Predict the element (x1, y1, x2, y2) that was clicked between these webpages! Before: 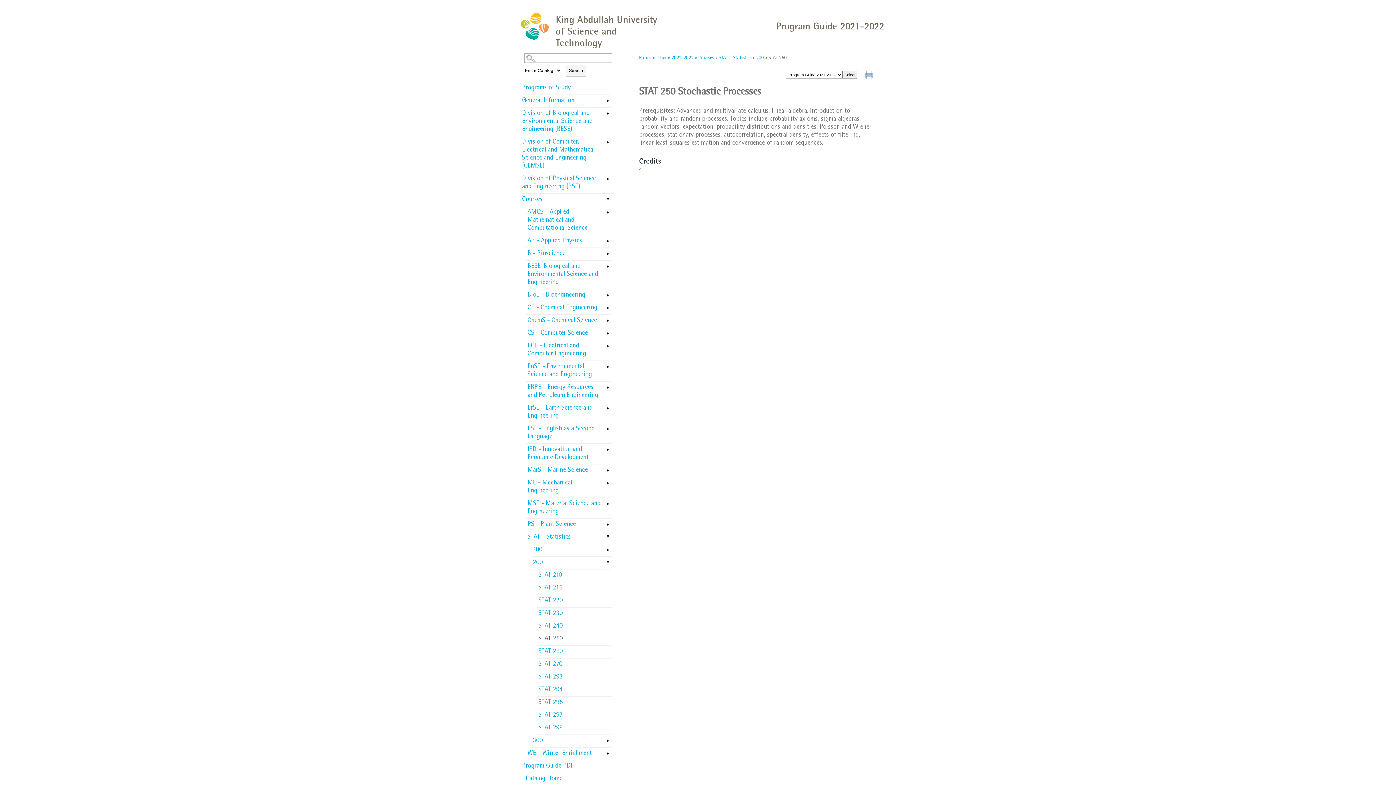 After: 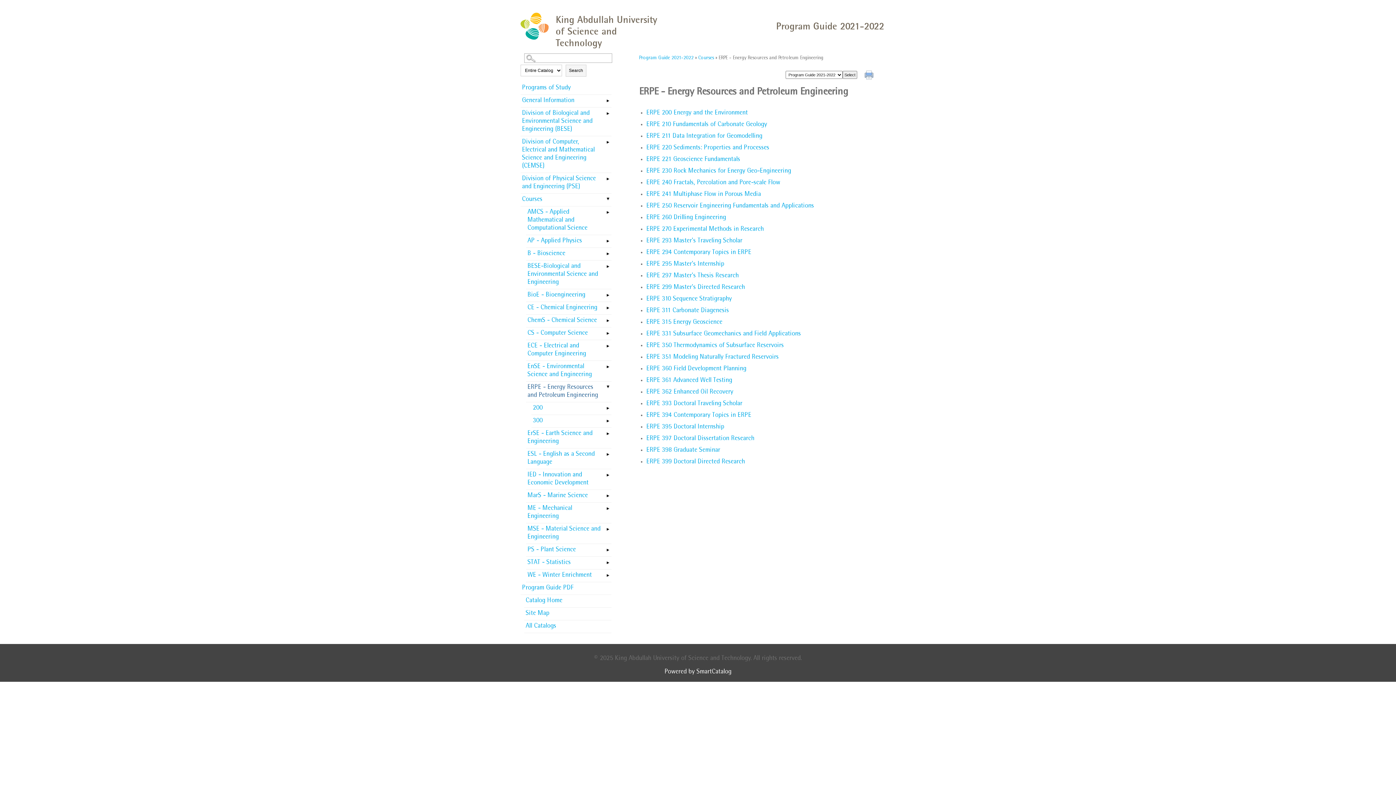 Action: label: ERPE - Energy Resources and Petroleum Engineering bbox: (526, 381, 611, 402)